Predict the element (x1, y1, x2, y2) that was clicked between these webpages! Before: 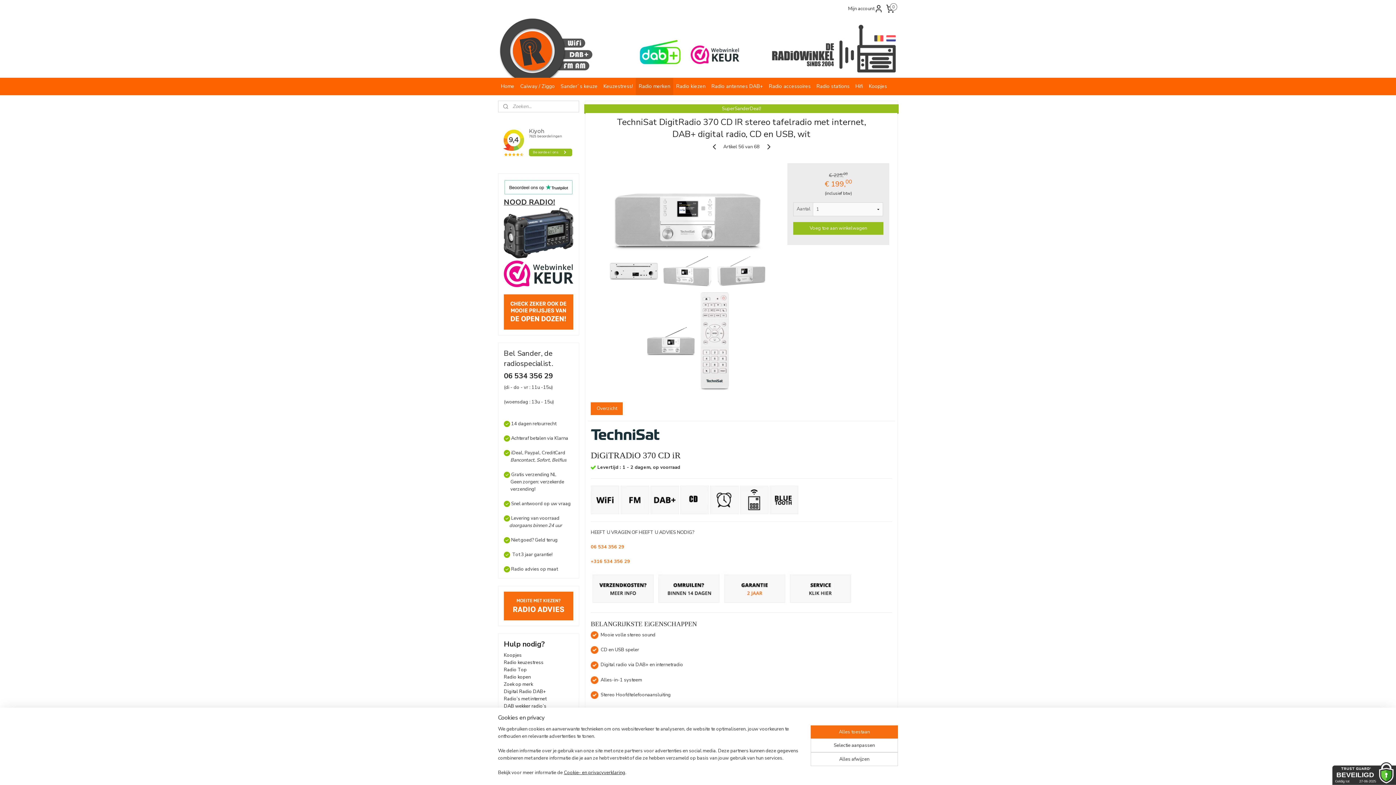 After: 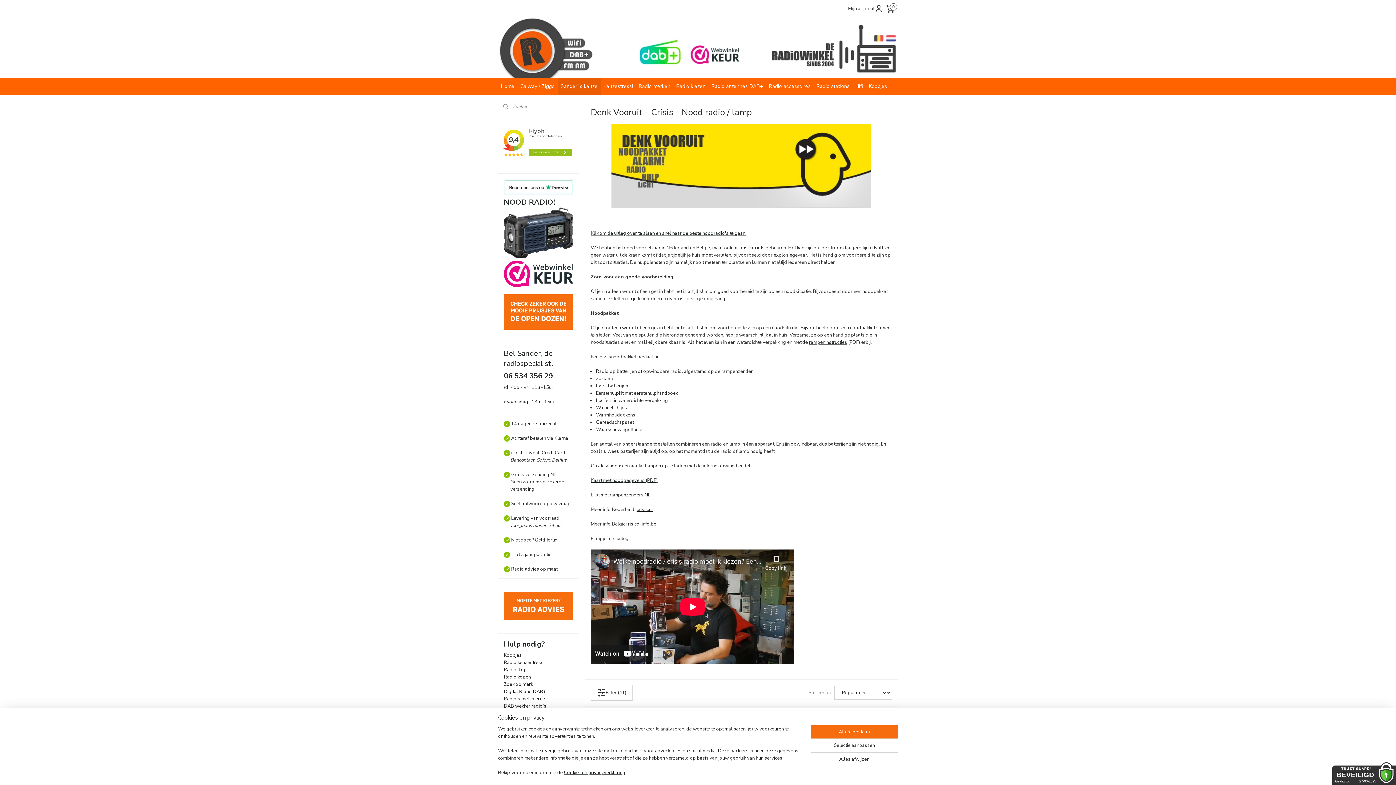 Action: bbox: (503, 227, 573, 237)